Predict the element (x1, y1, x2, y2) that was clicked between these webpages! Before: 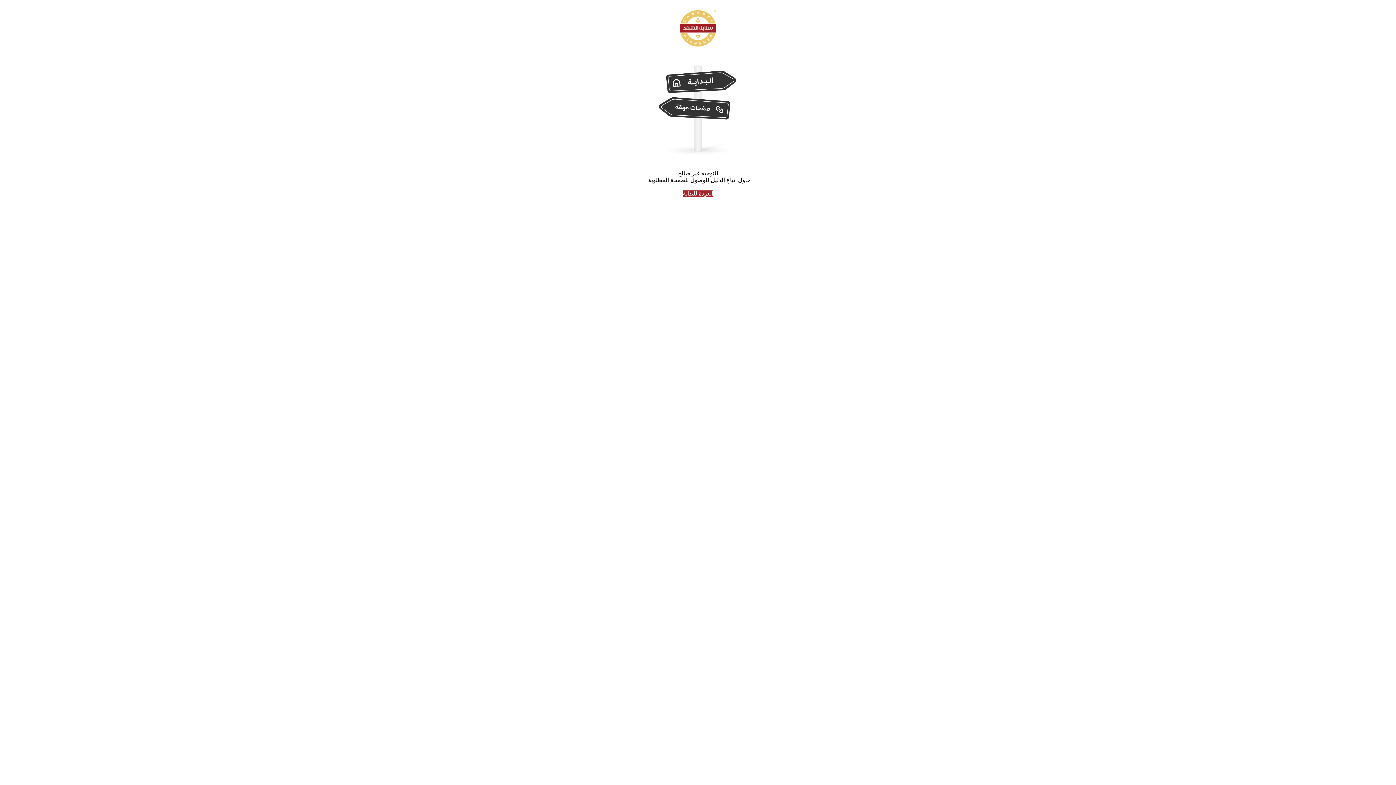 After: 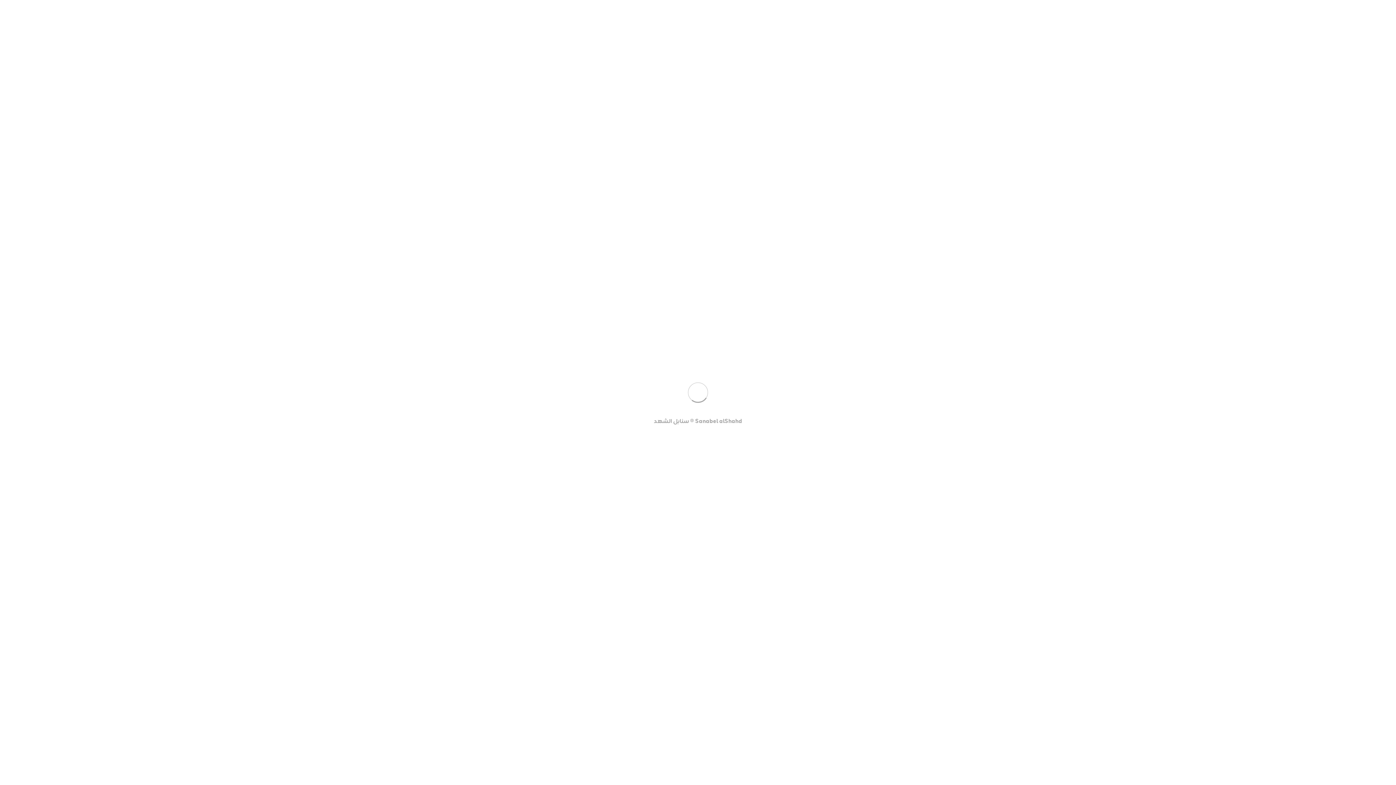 Action: bbox: (682, 190, 713, 196) label: العودة للبداية